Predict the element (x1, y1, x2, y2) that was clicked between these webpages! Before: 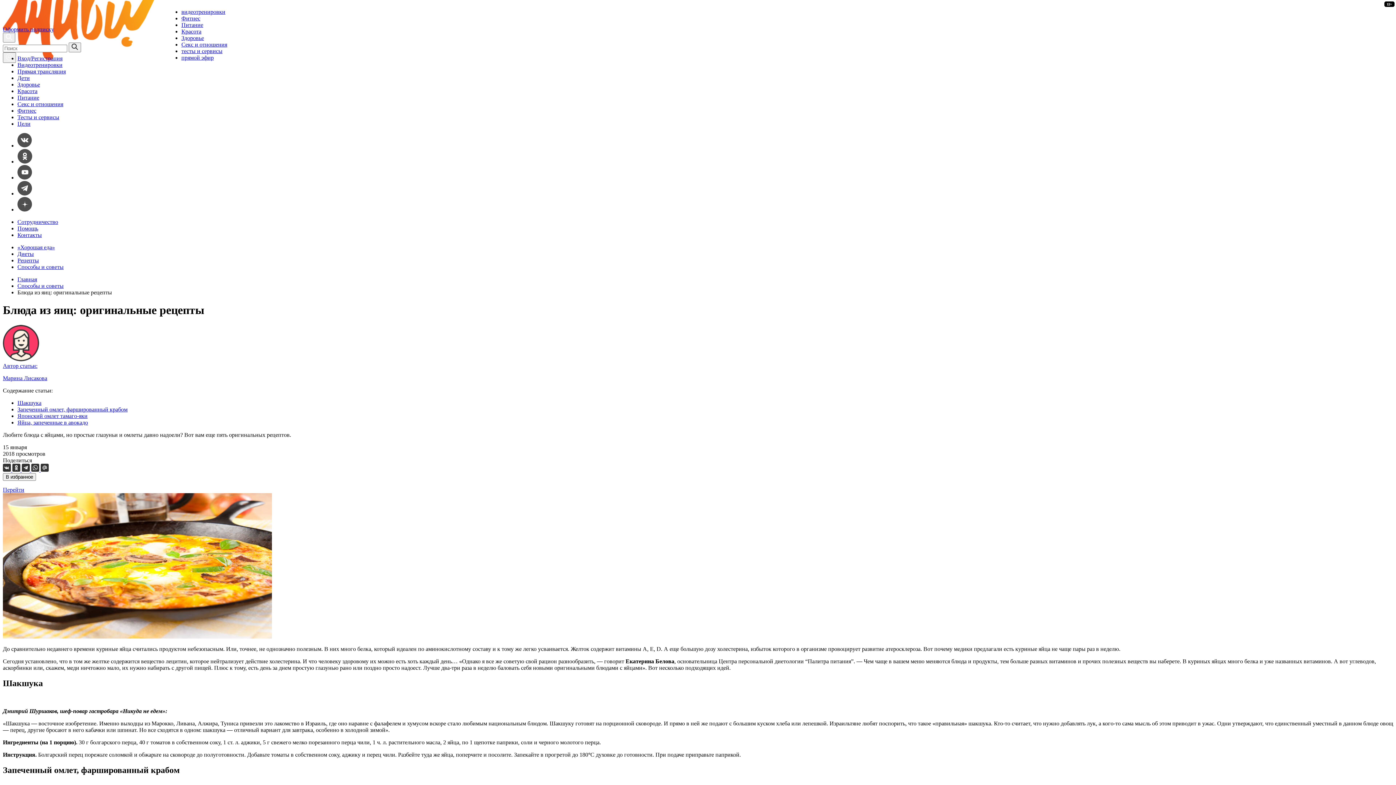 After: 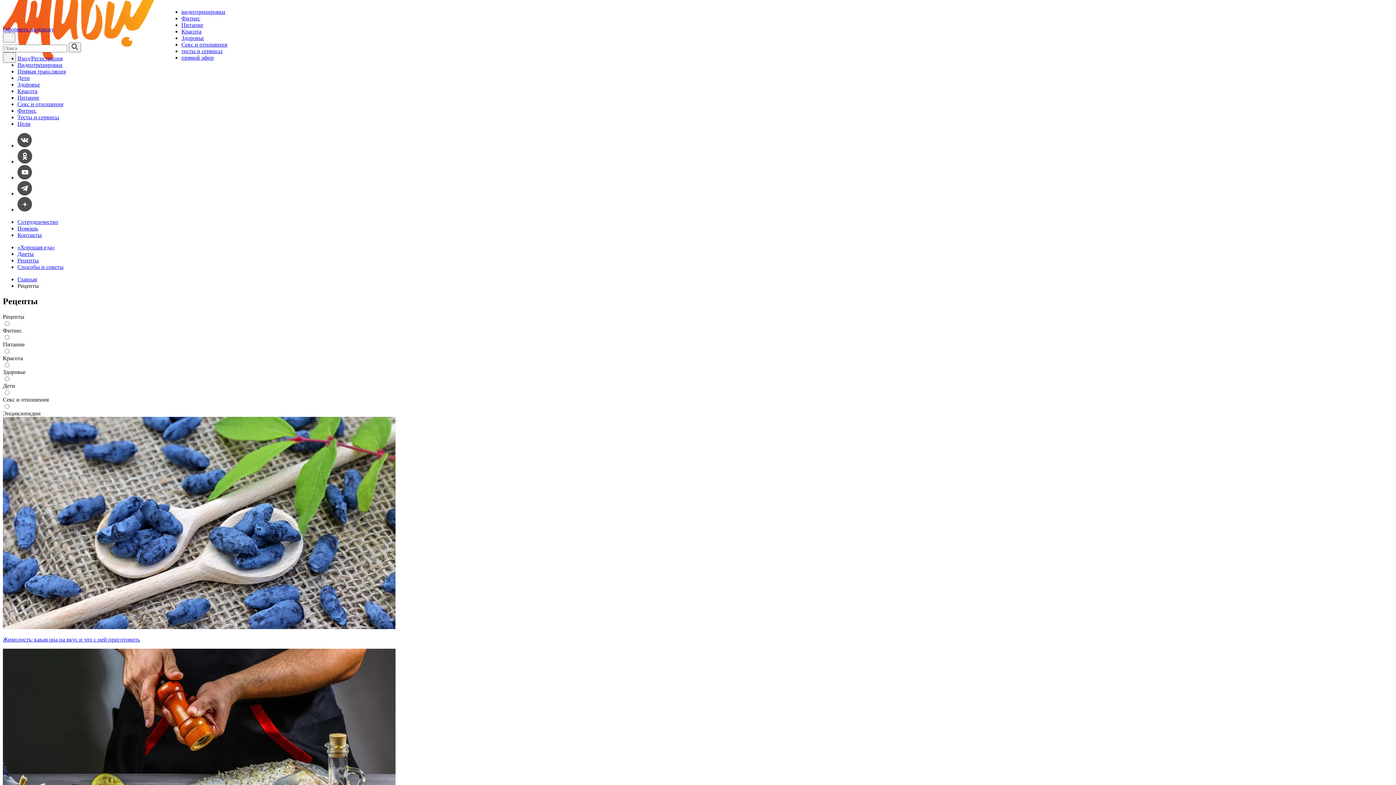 Action: label: Рецепты bbox: (17, 257, 38, 263)